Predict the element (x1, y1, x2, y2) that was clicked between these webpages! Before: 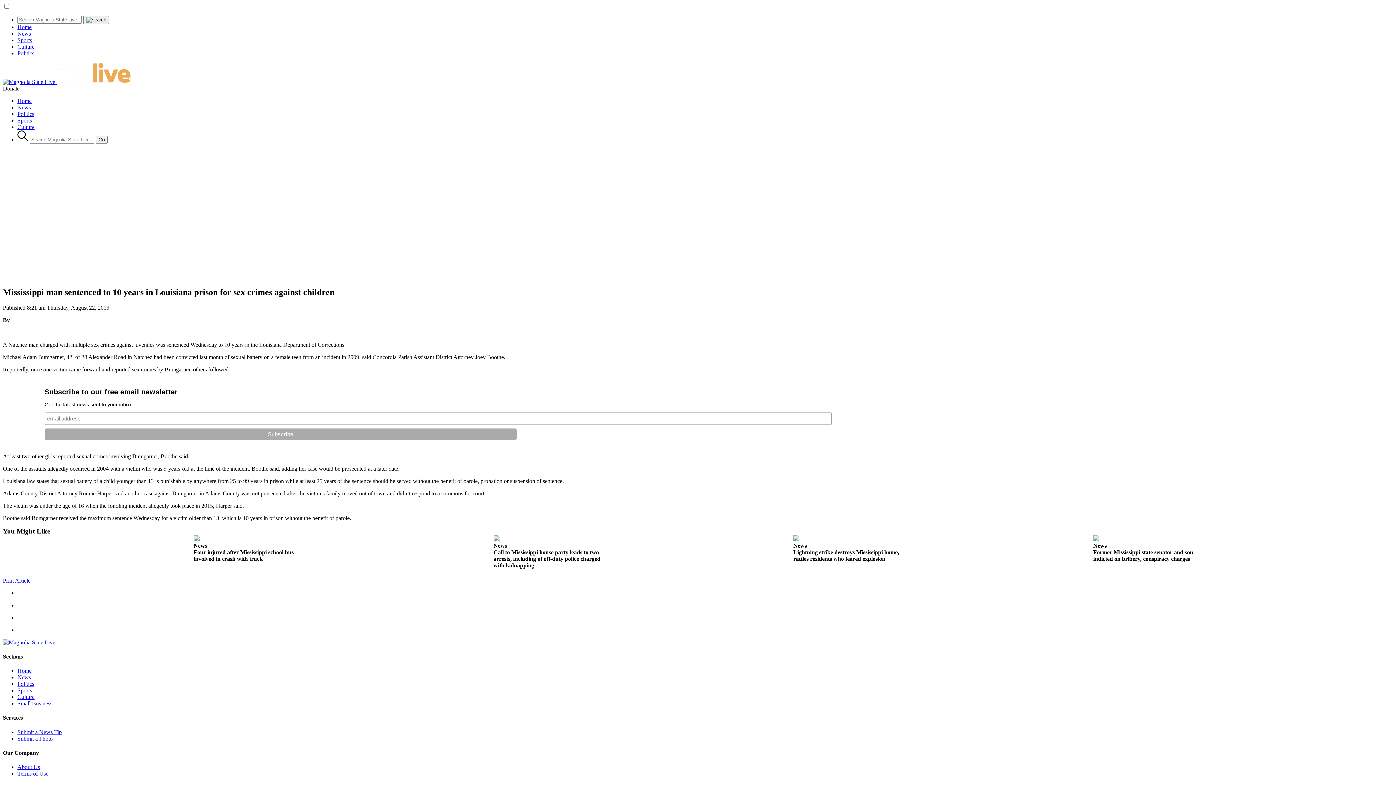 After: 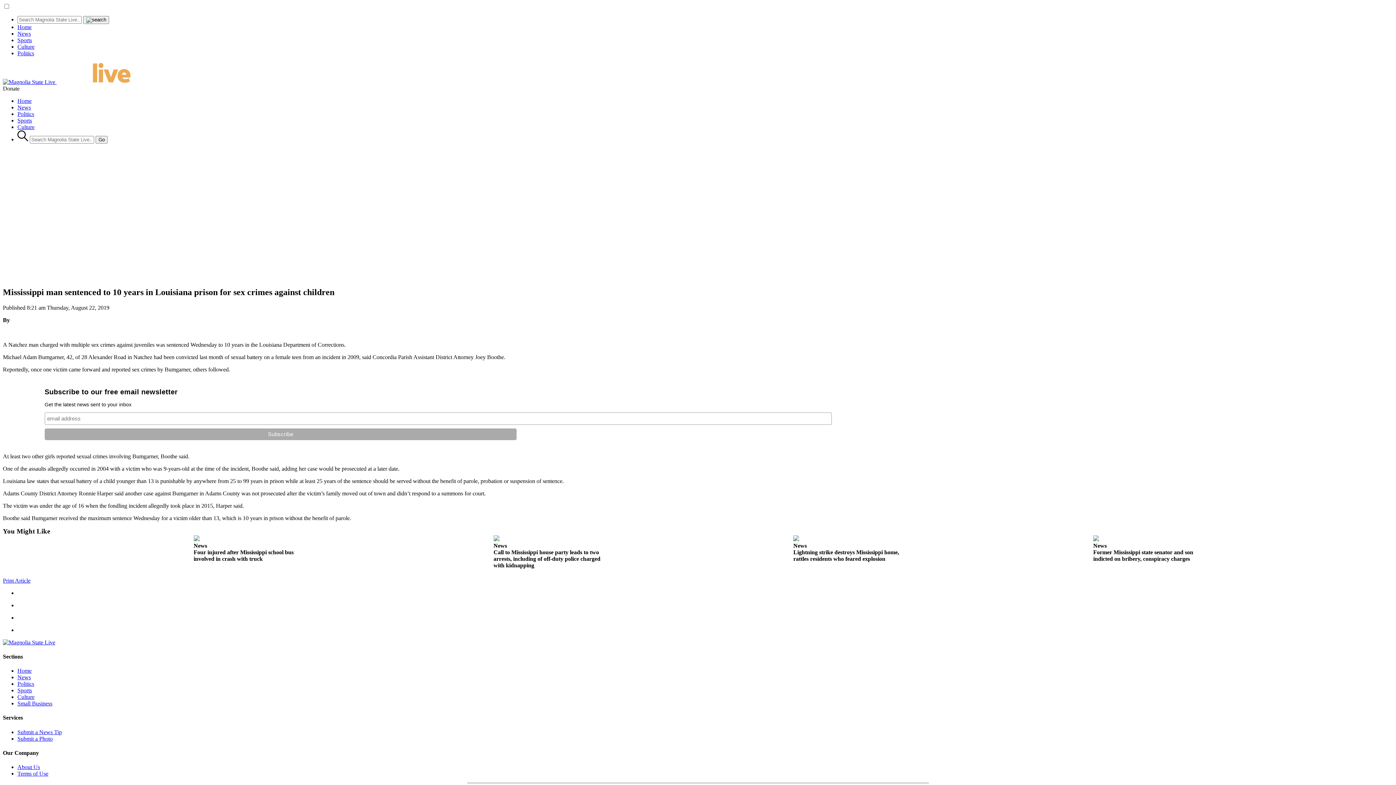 Action: label: Donate bbox: (2, 85, 19, 91)